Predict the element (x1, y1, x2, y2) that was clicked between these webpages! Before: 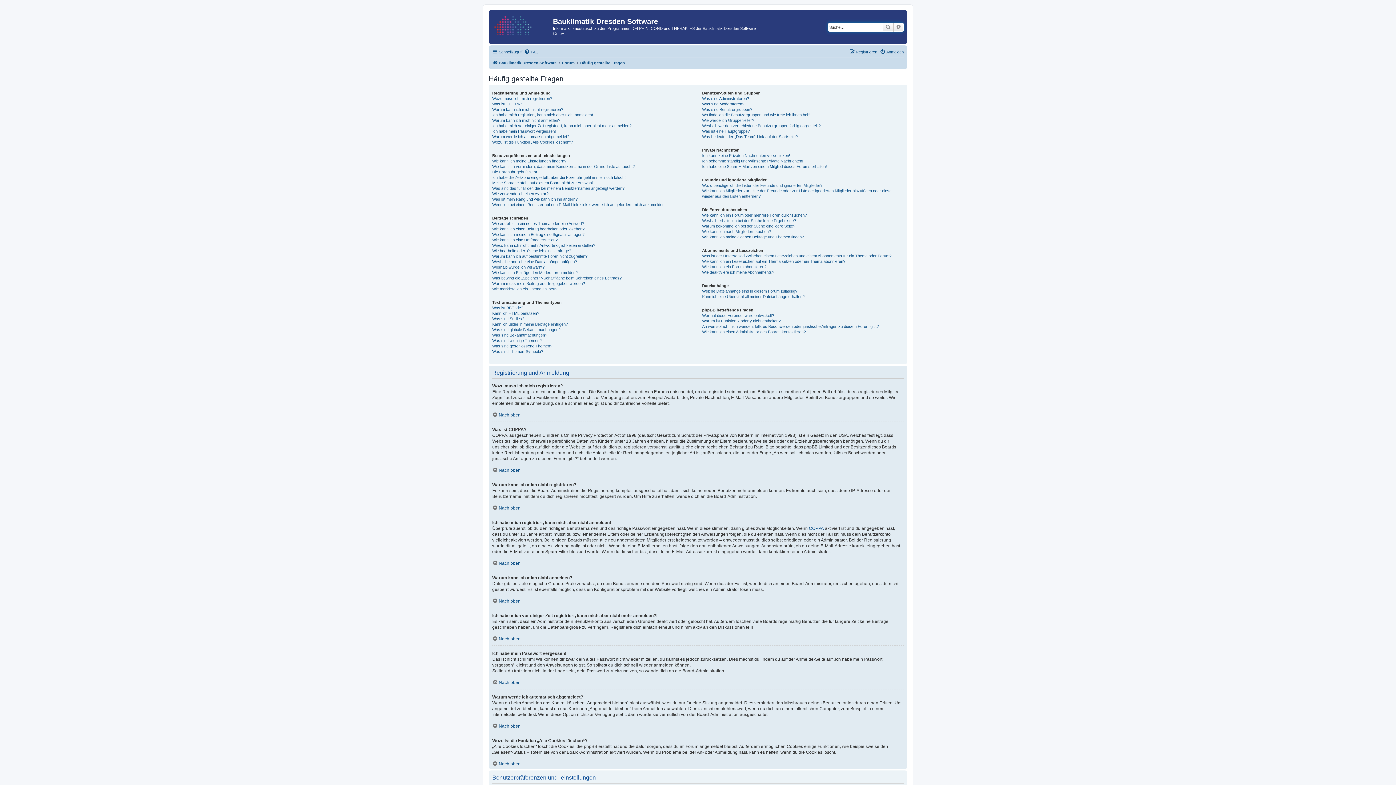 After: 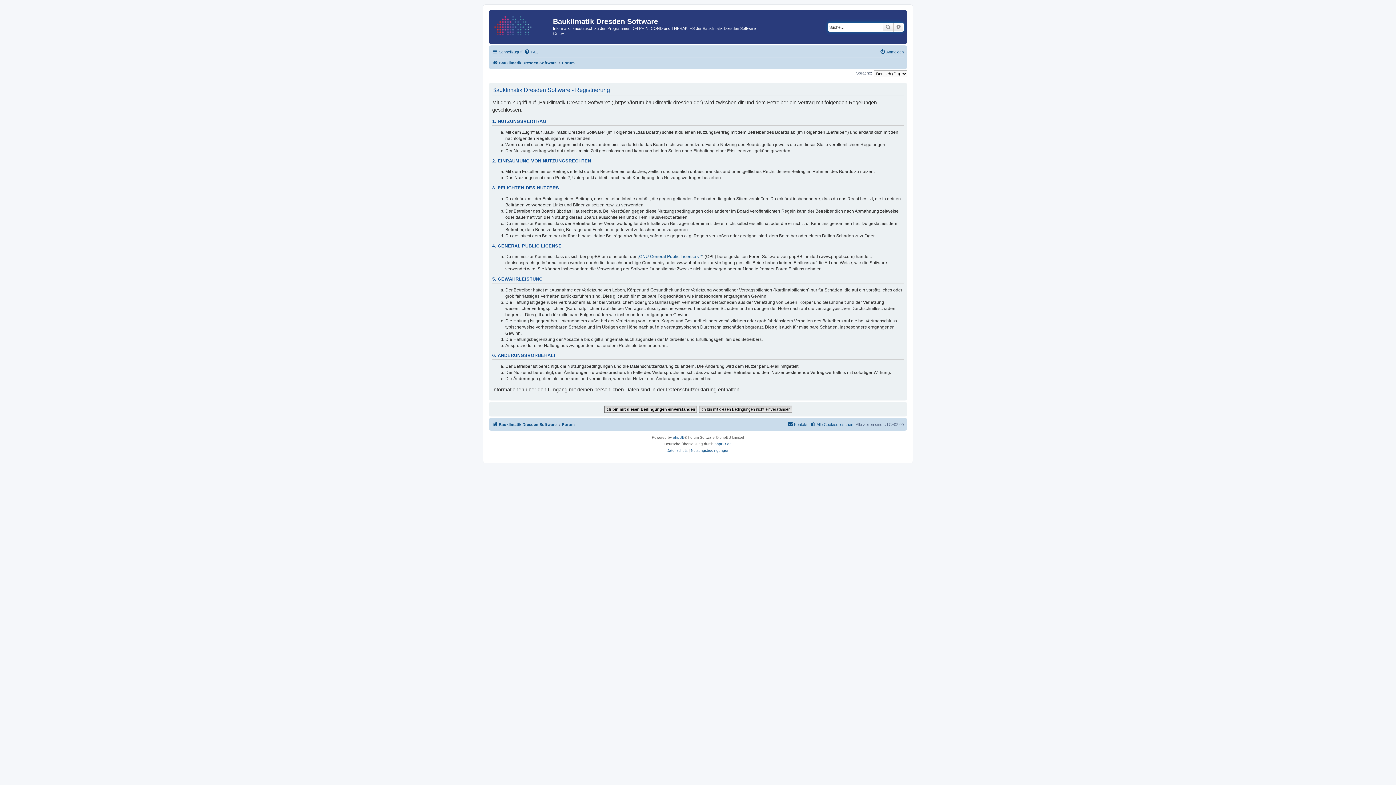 Action: label: Registrieren bbox: (849, 47, 877, 56)